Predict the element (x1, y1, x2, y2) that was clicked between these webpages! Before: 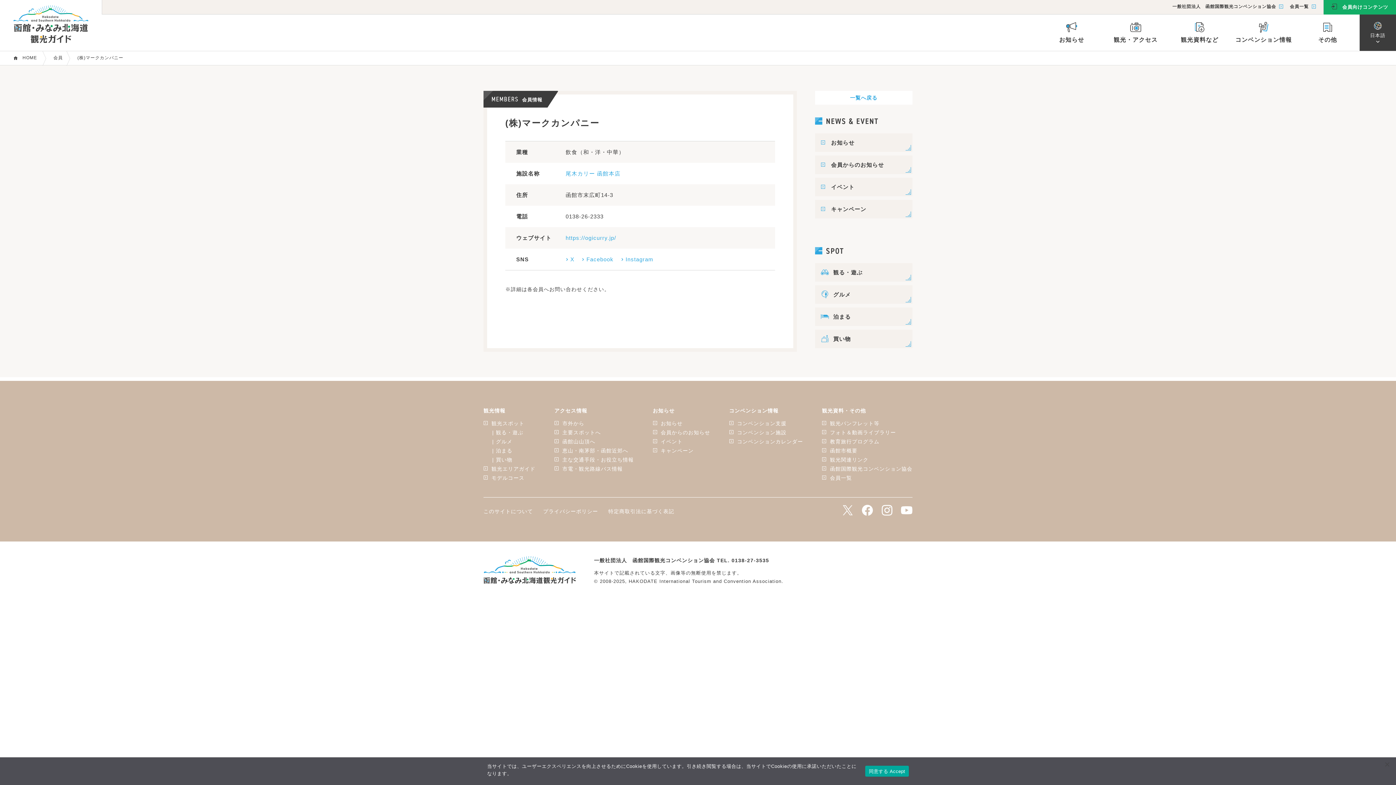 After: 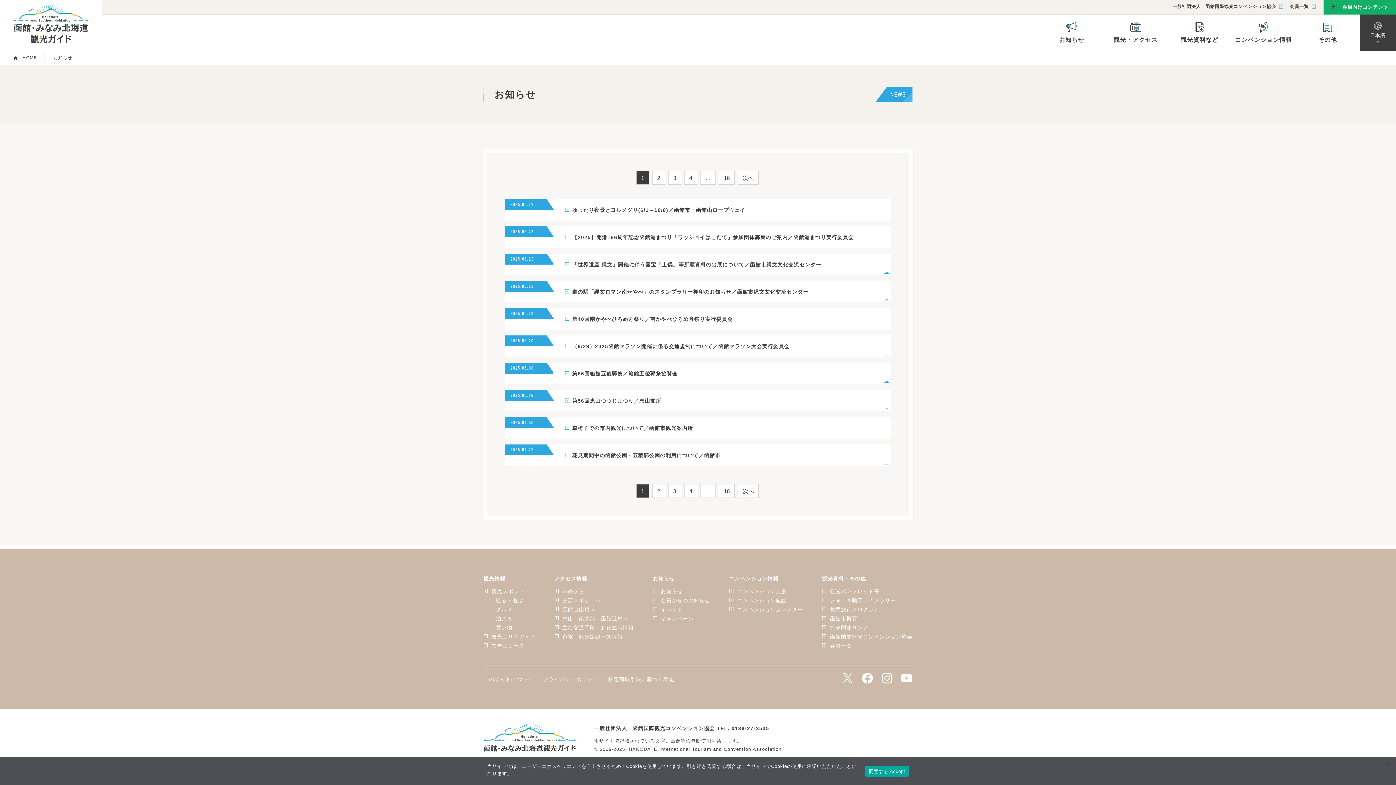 Action: label: お知らせ bbox: (652, 419, 682, 428)